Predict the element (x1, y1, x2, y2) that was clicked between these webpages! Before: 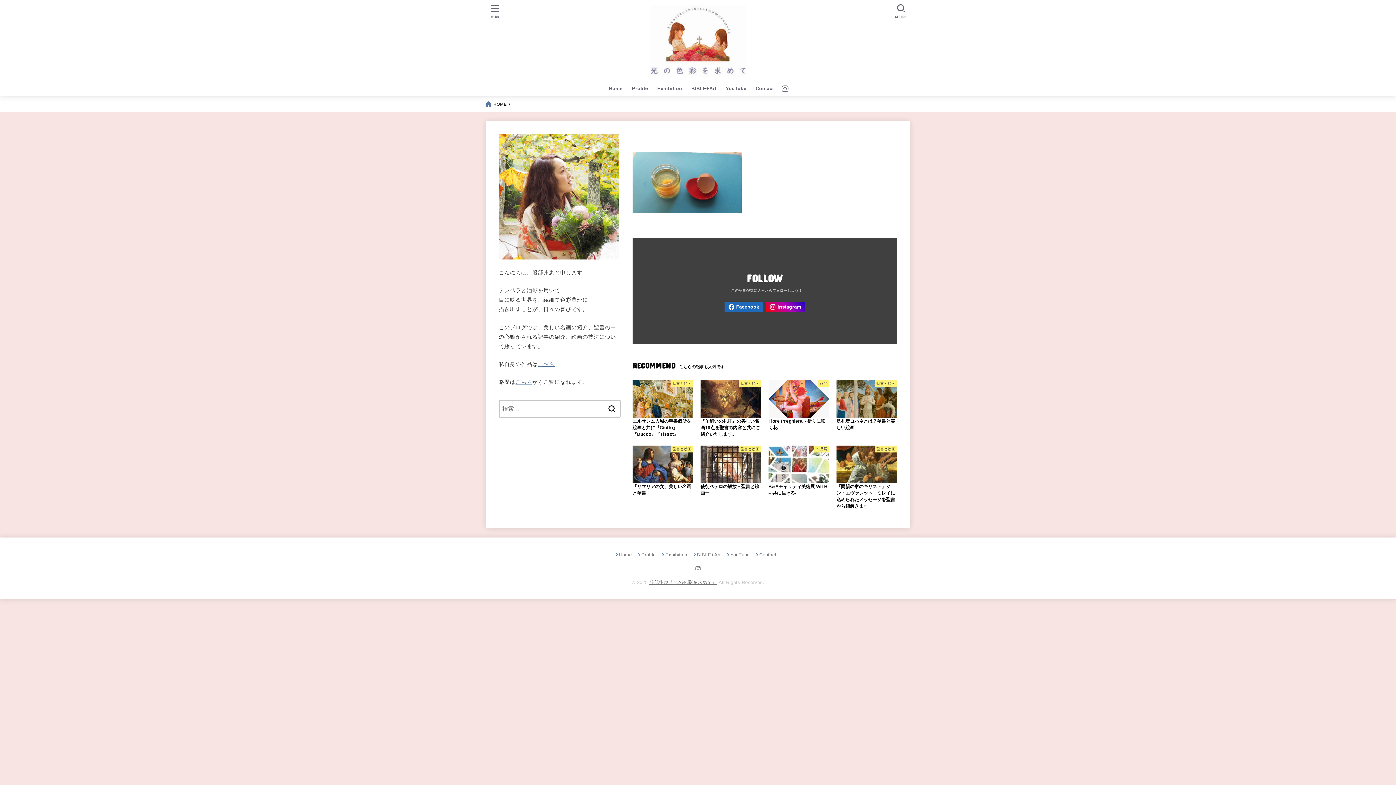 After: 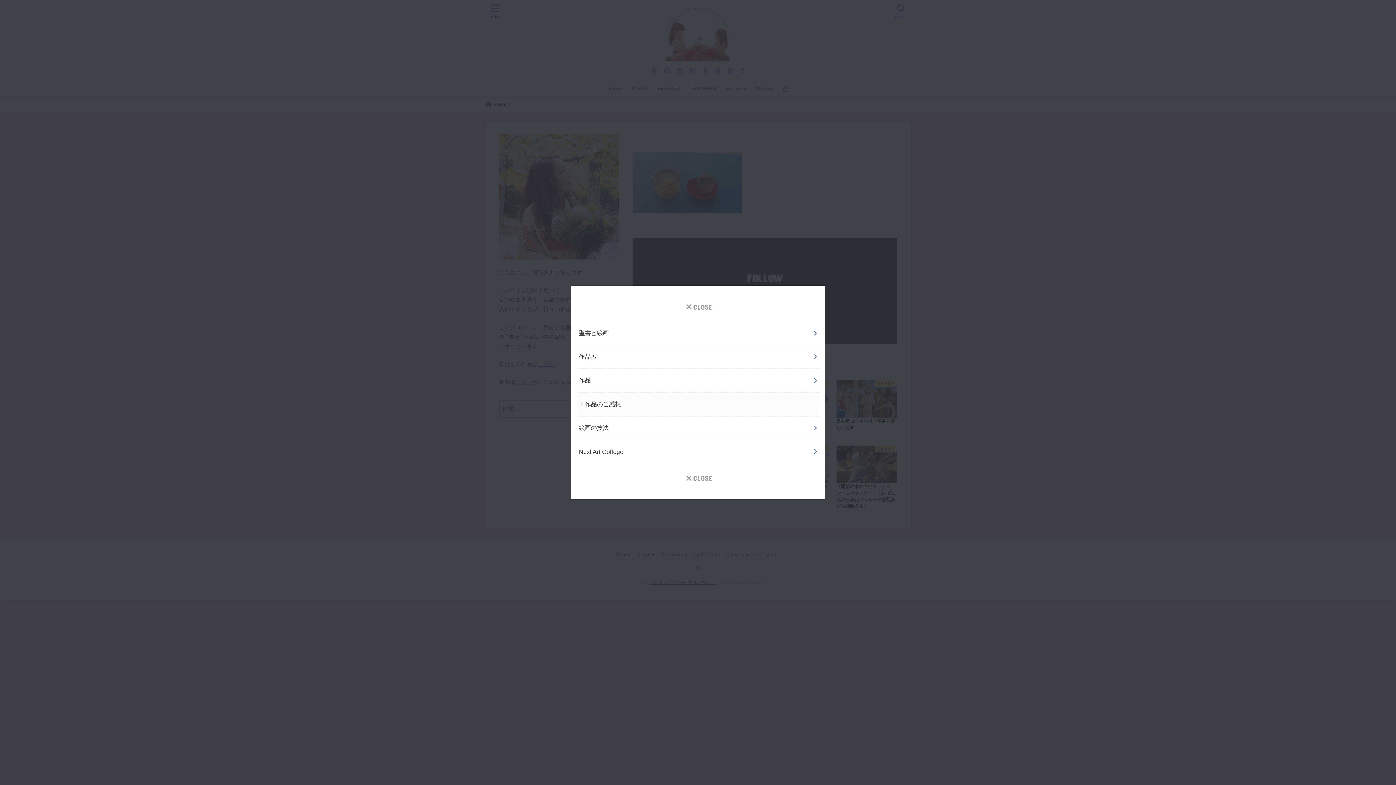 Action: label: MENU bbox: (485, 0, 505, 21)